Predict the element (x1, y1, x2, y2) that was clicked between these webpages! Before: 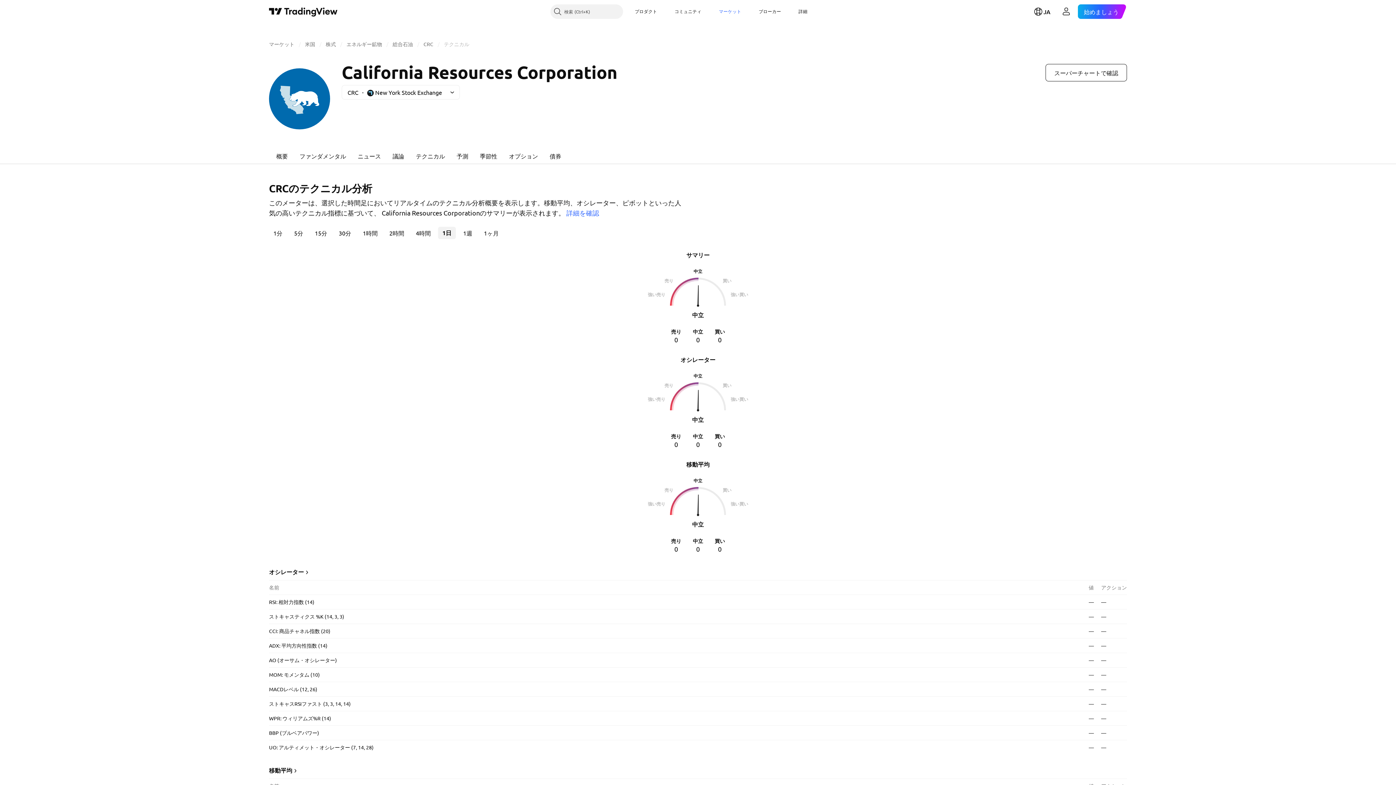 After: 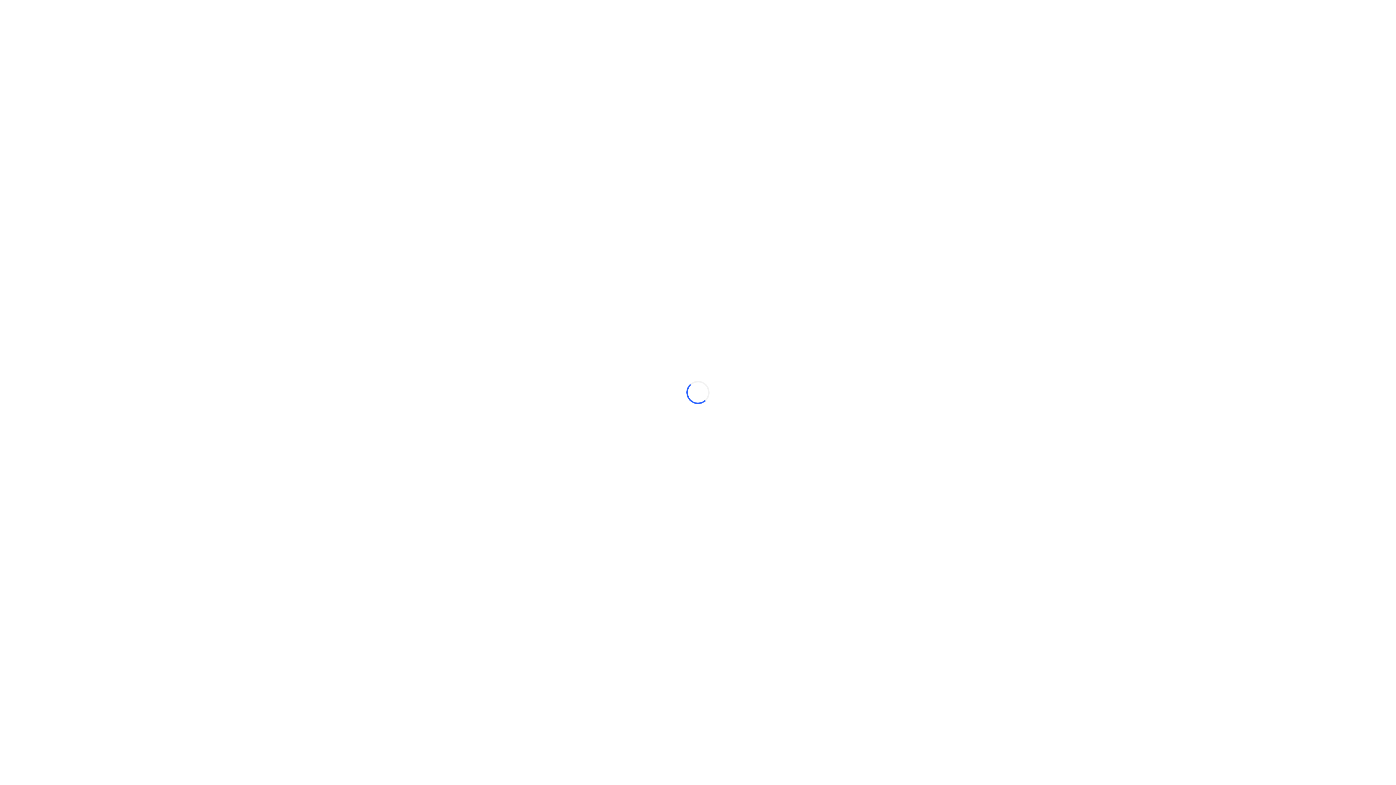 Action: bbox: (629, 4, 663, 18) label: プロダクト